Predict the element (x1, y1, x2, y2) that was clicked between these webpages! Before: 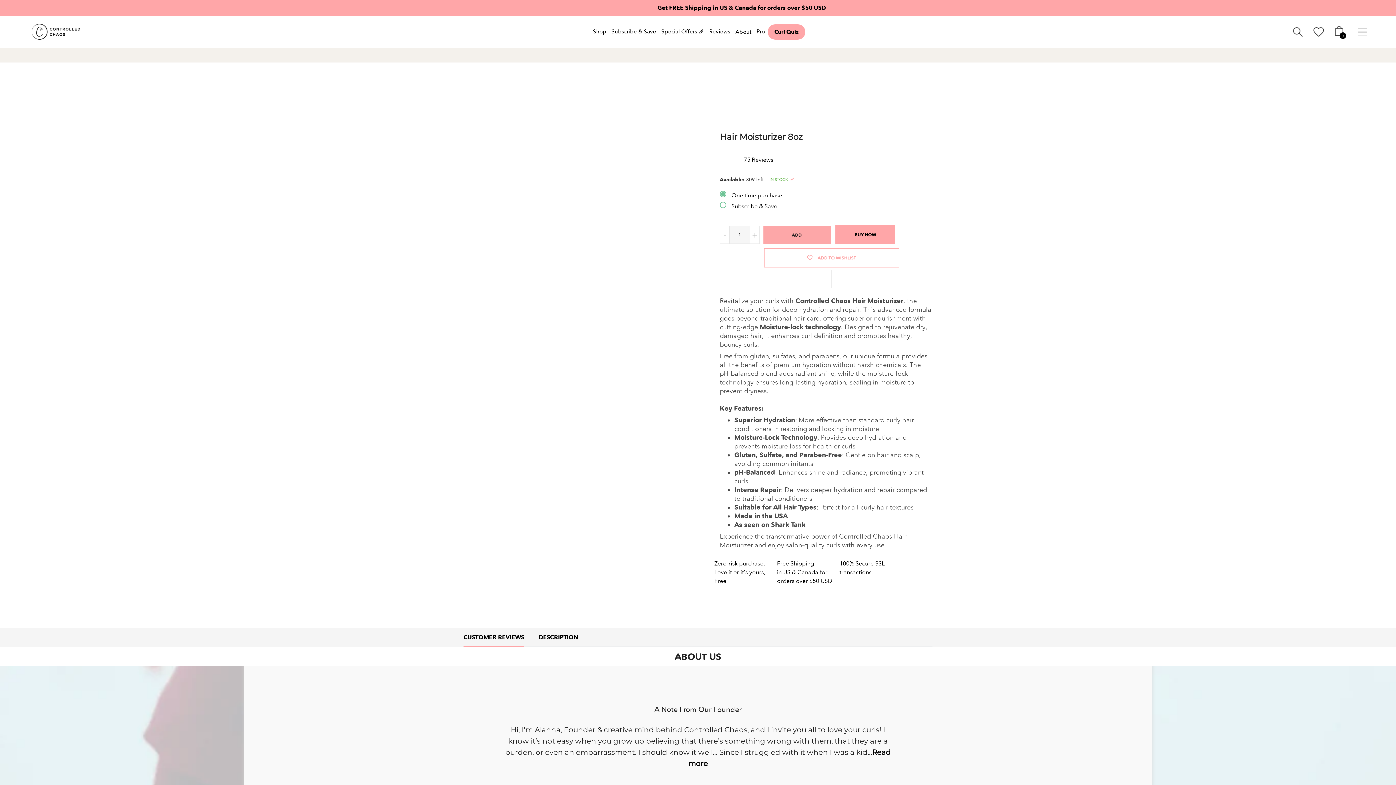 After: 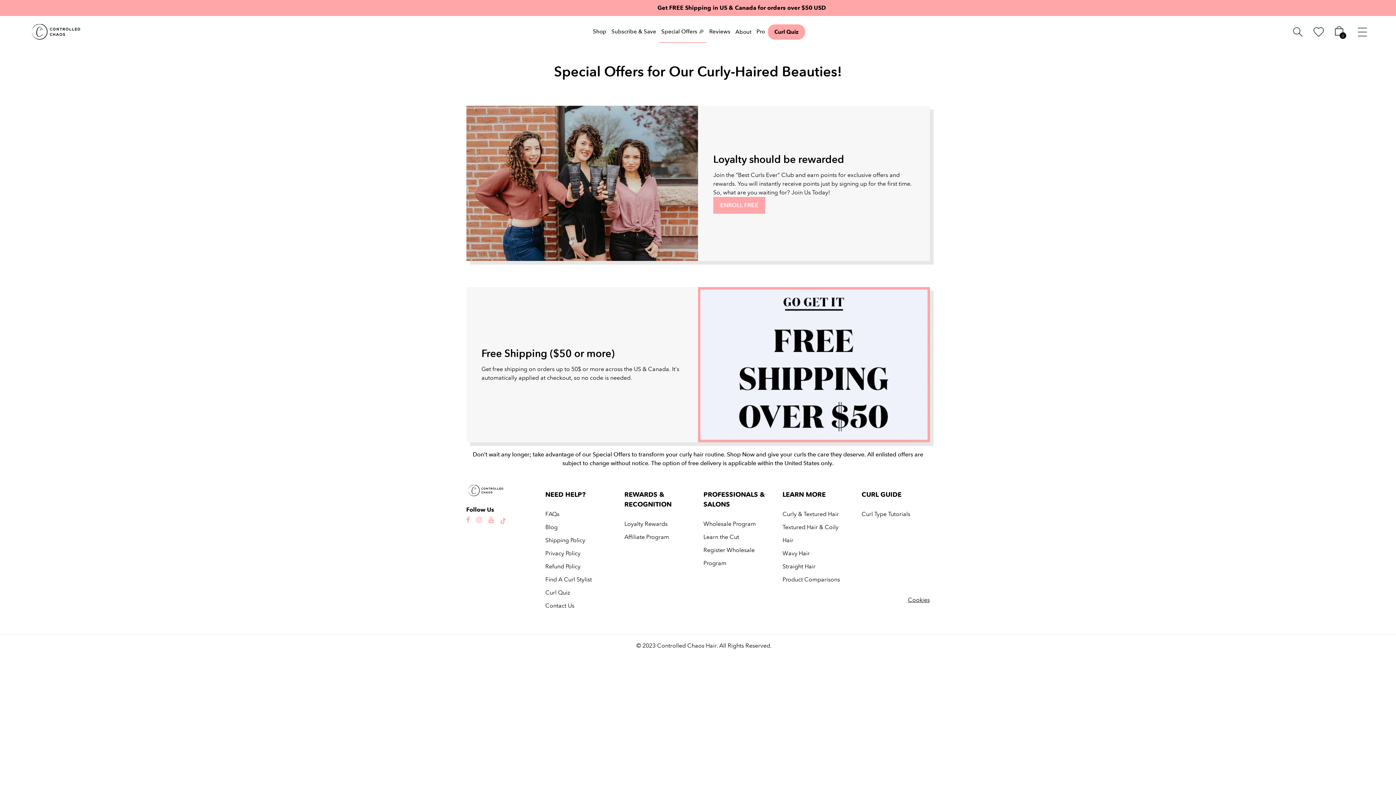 Action: bbox: (659, 21, 706, 42) label: Special Offers 🎉